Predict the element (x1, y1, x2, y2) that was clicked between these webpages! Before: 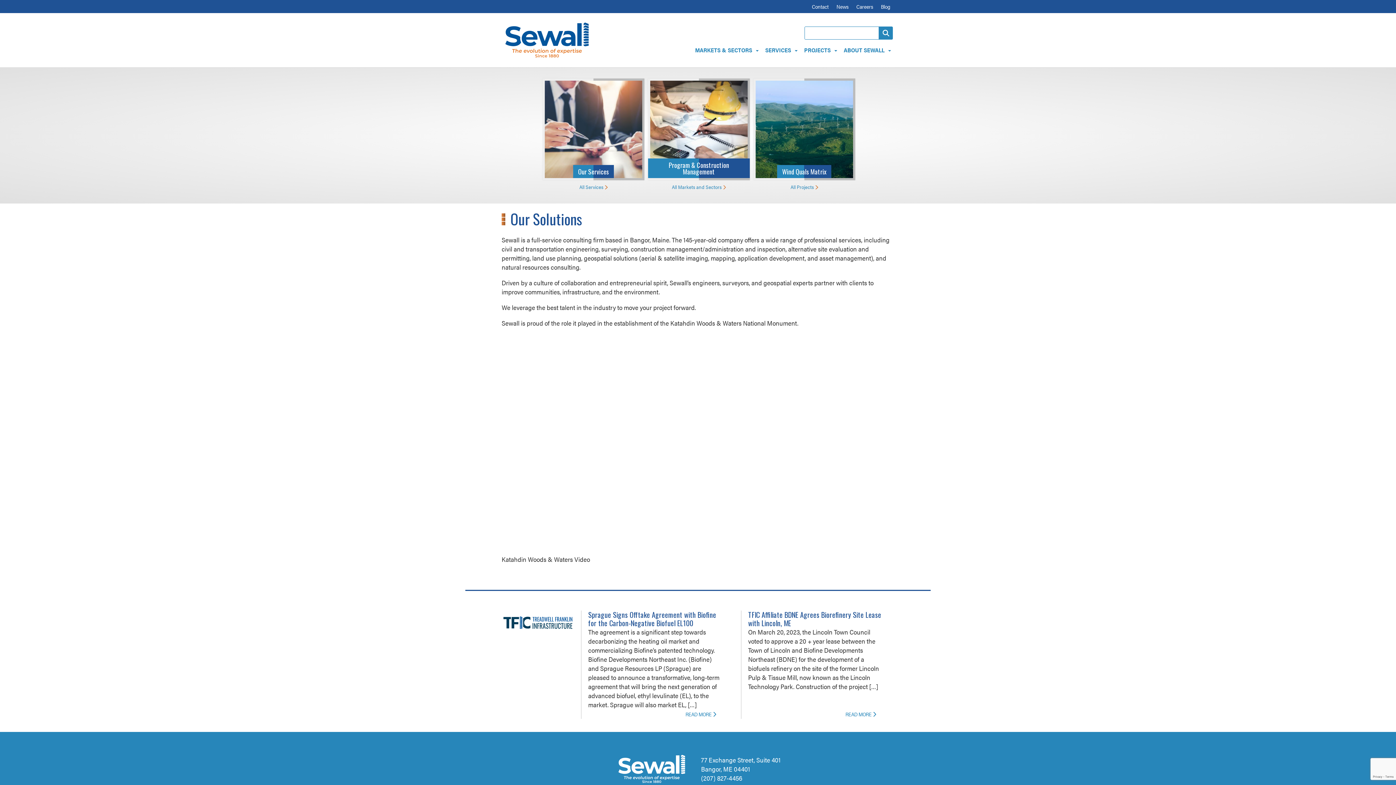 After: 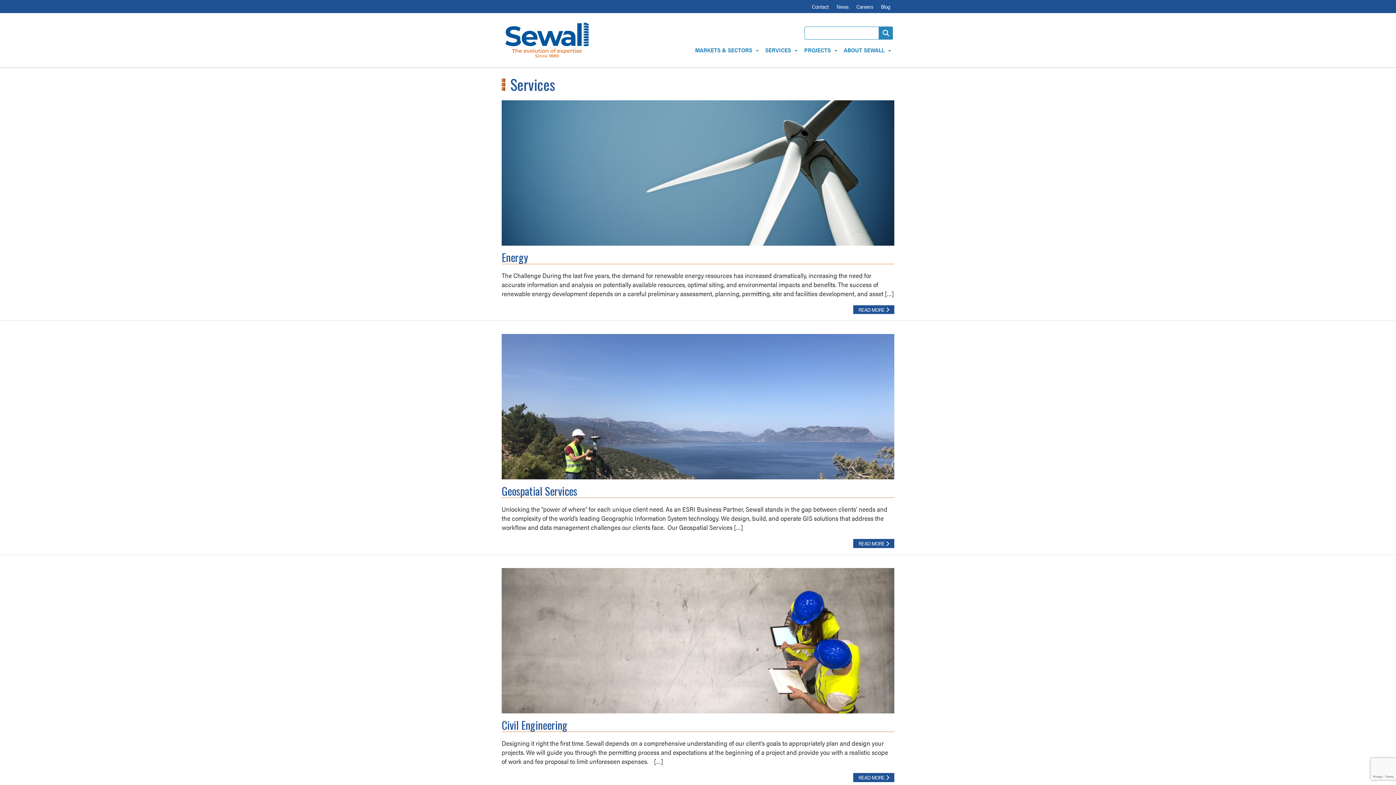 Action: label: All Services  bbox: (579, 184, 607, 190)